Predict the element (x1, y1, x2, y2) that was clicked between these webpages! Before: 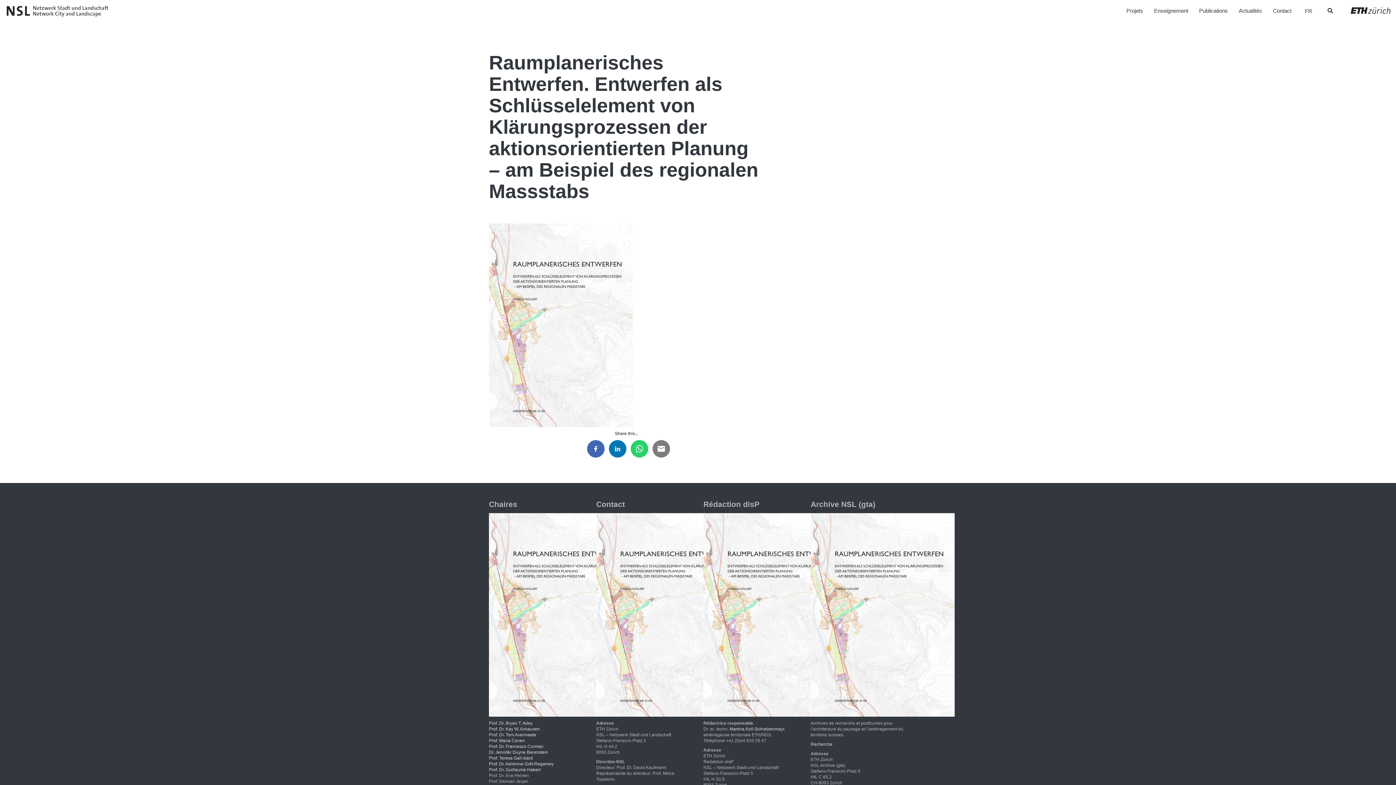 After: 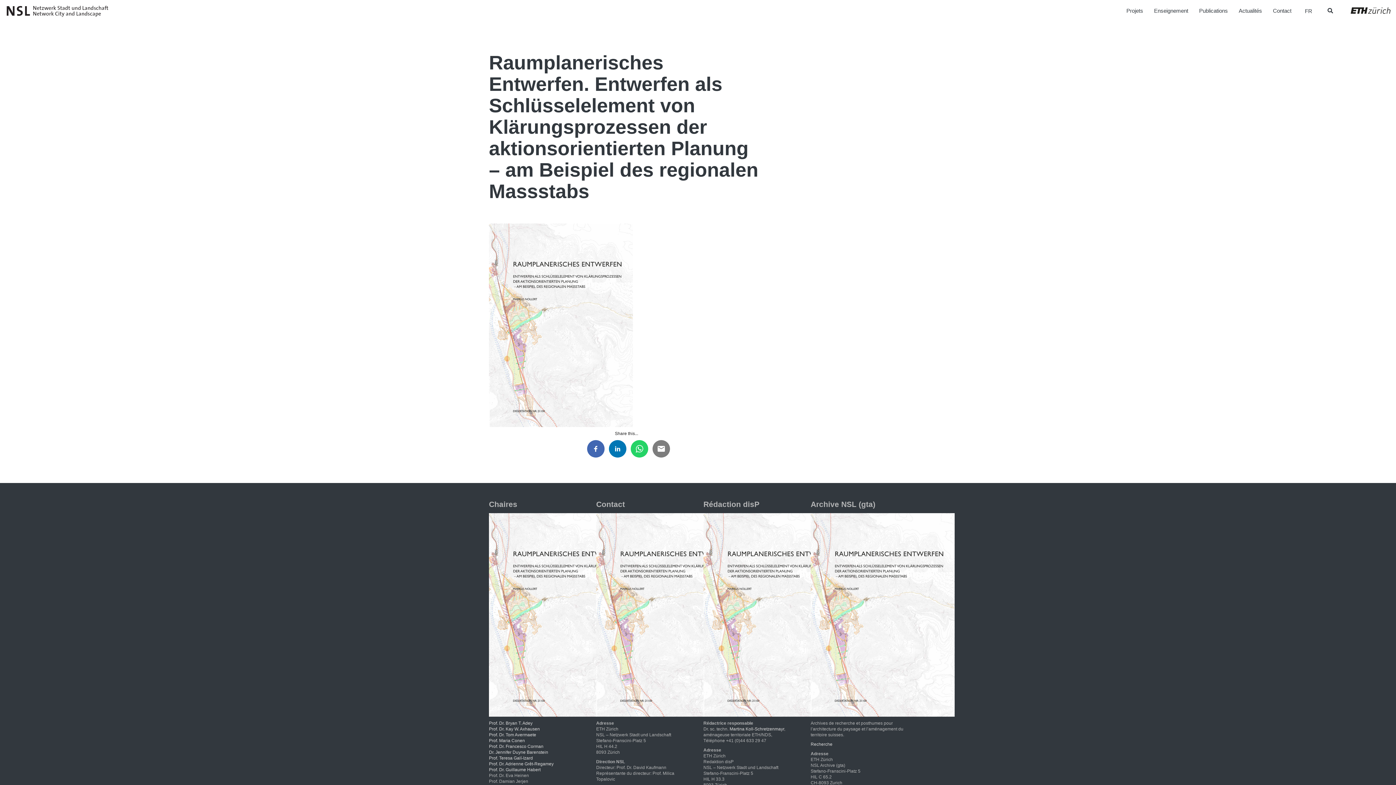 Action: bbox: (810, 742, 832, 747) label: Recherche